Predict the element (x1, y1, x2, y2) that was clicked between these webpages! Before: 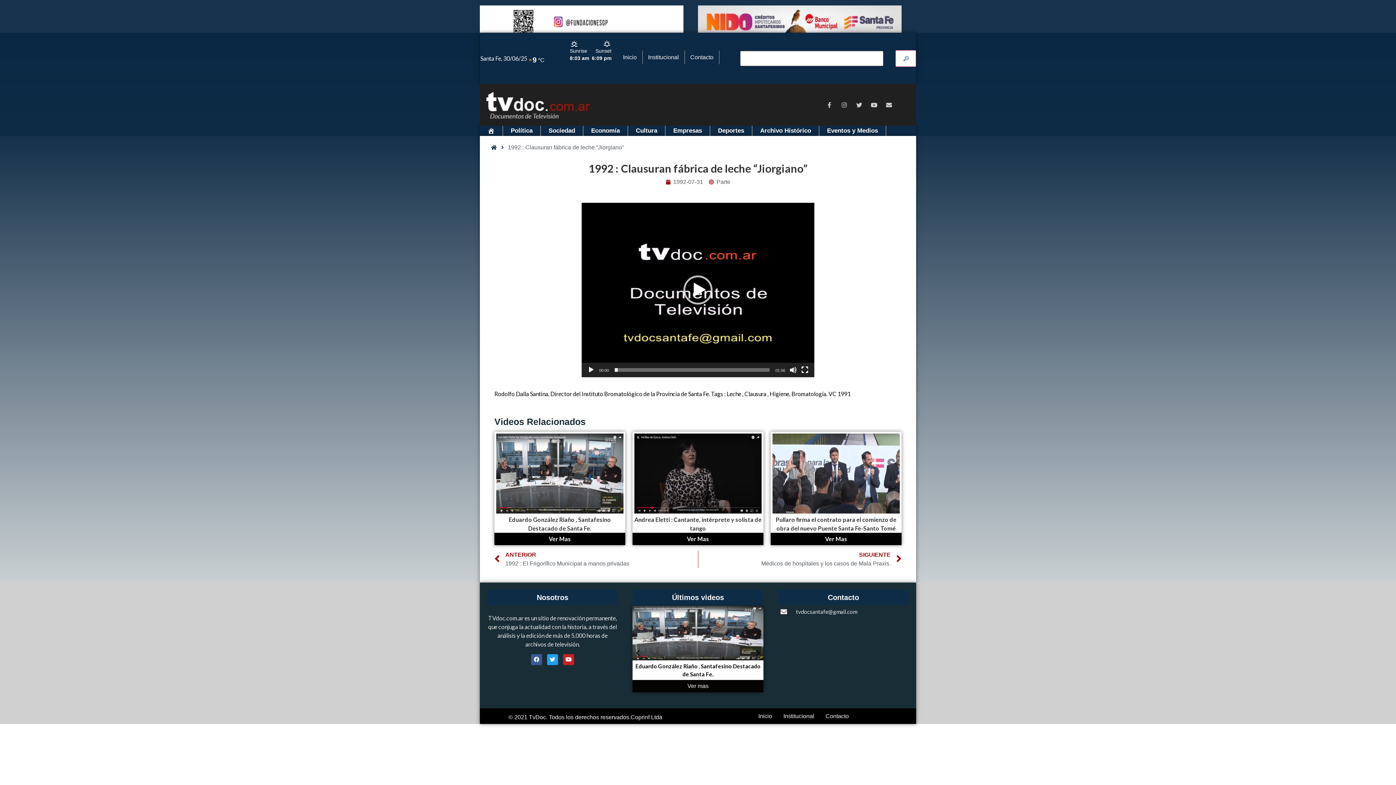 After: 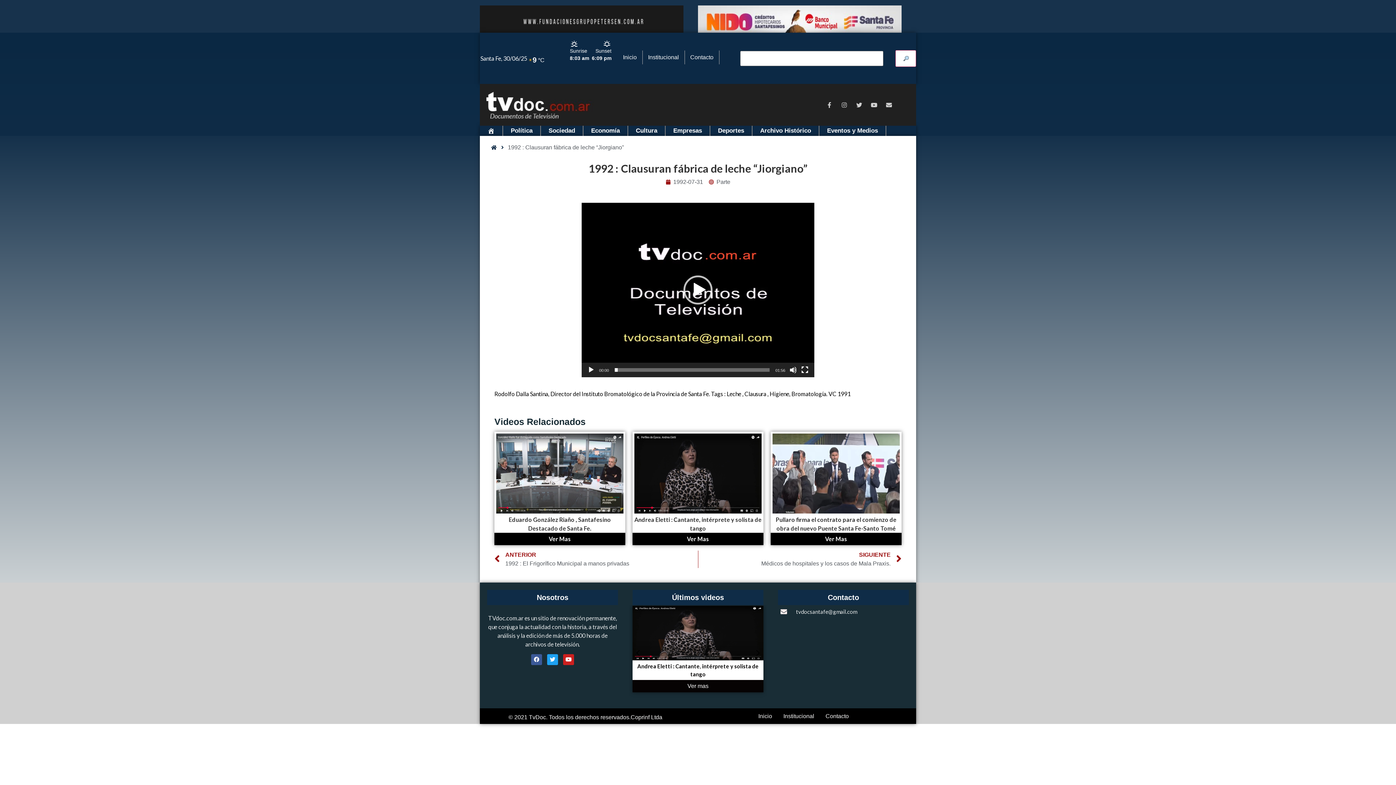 Action: bbox: (749, 644, 767, 662) label: Next